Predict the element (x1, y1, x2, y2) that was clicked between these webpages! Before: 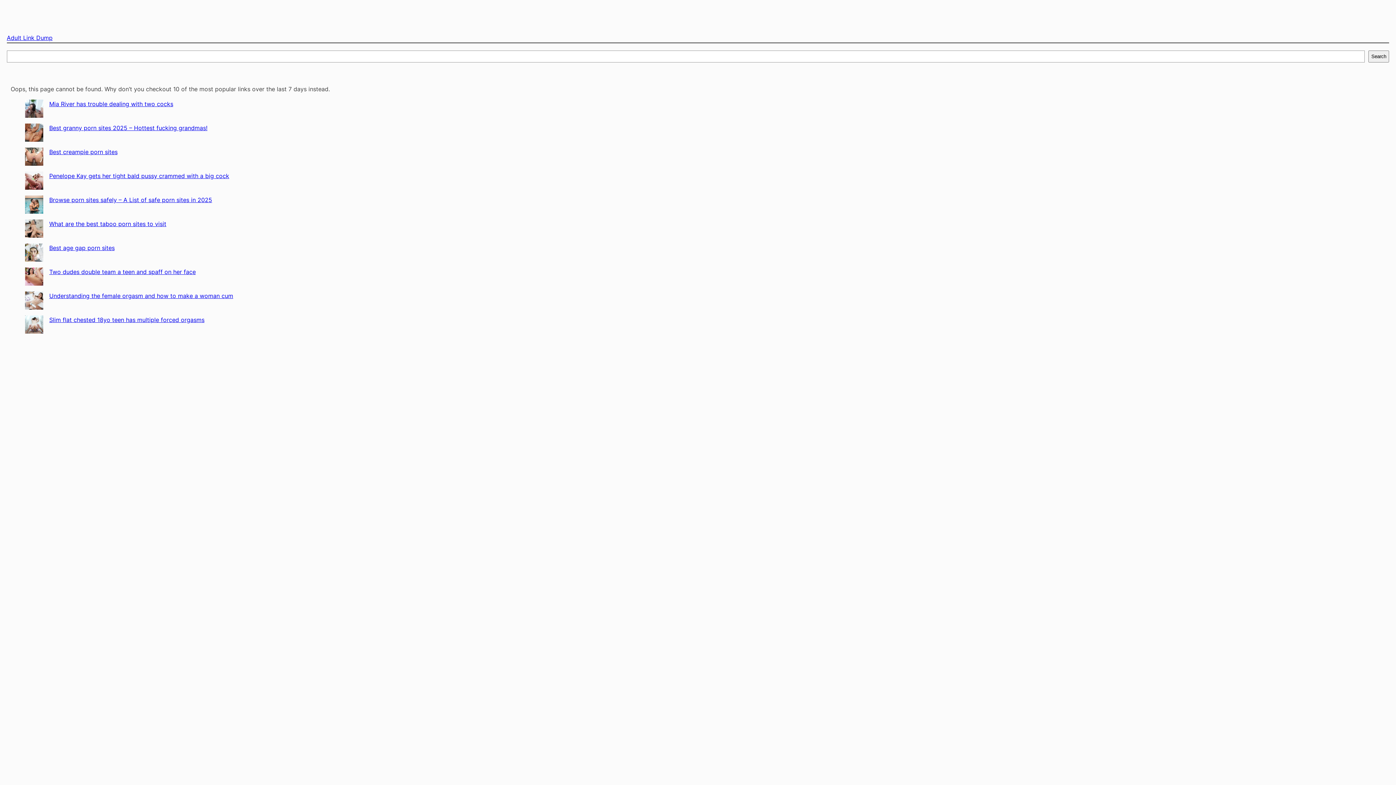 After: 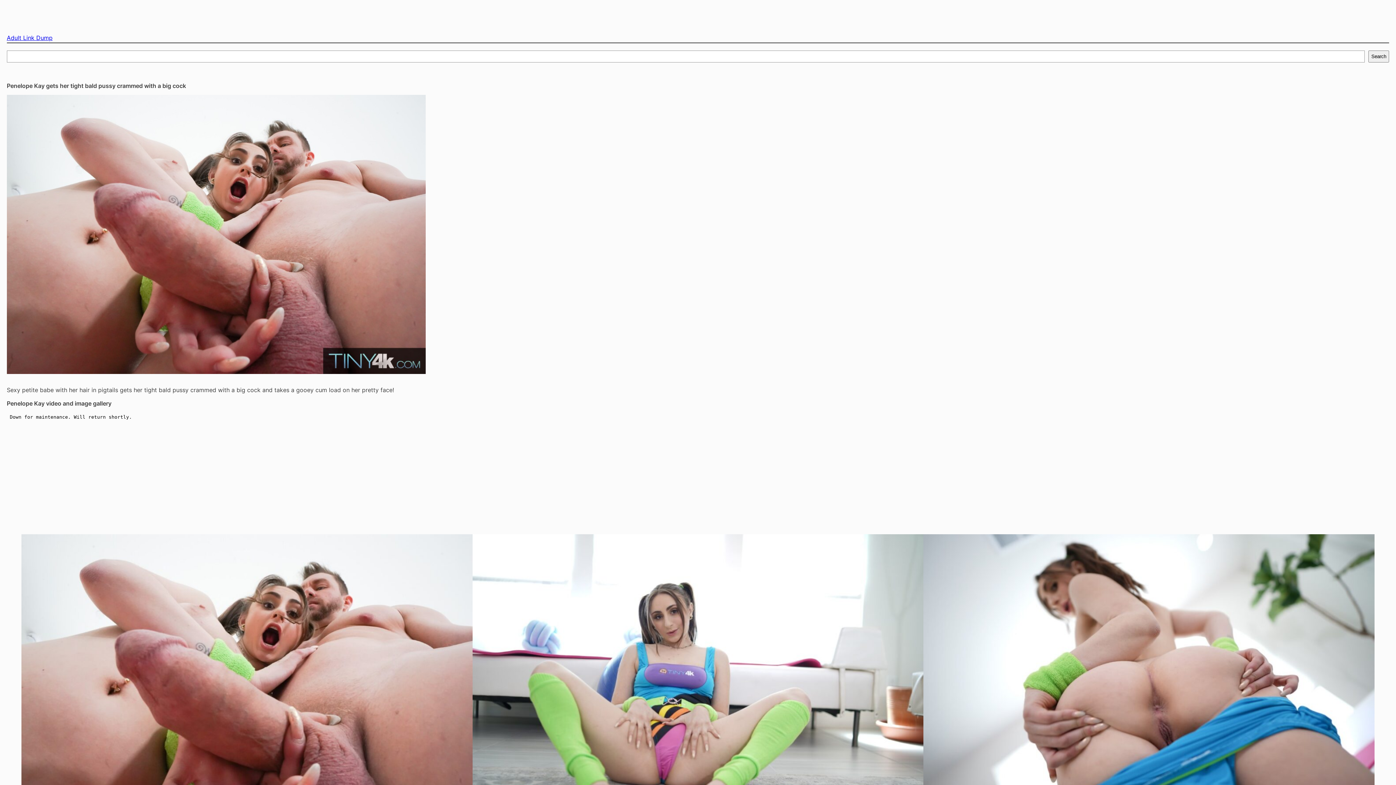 Action: bbox: (49, 172, 229, 179) label: Penelope Kay gets her tight bald pussy crammed with a big cock